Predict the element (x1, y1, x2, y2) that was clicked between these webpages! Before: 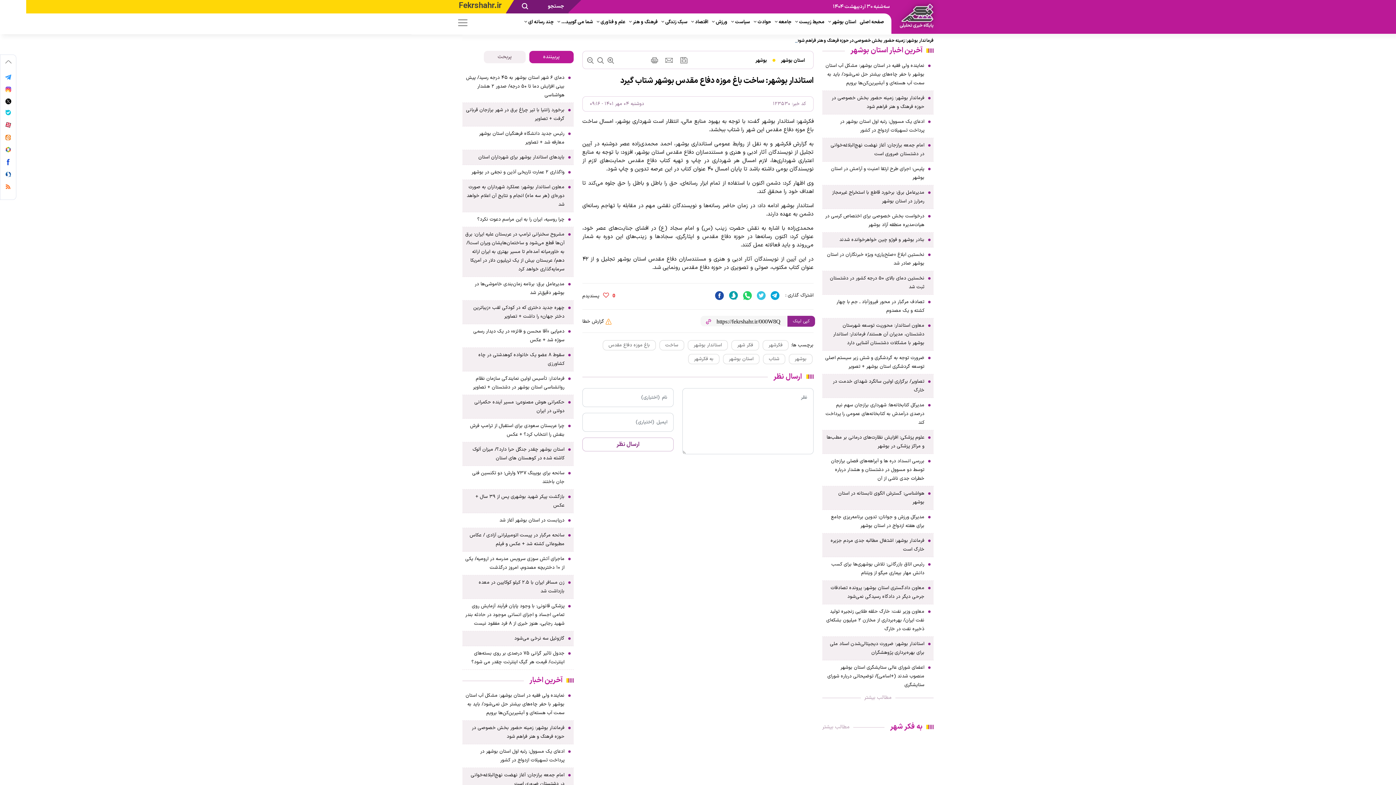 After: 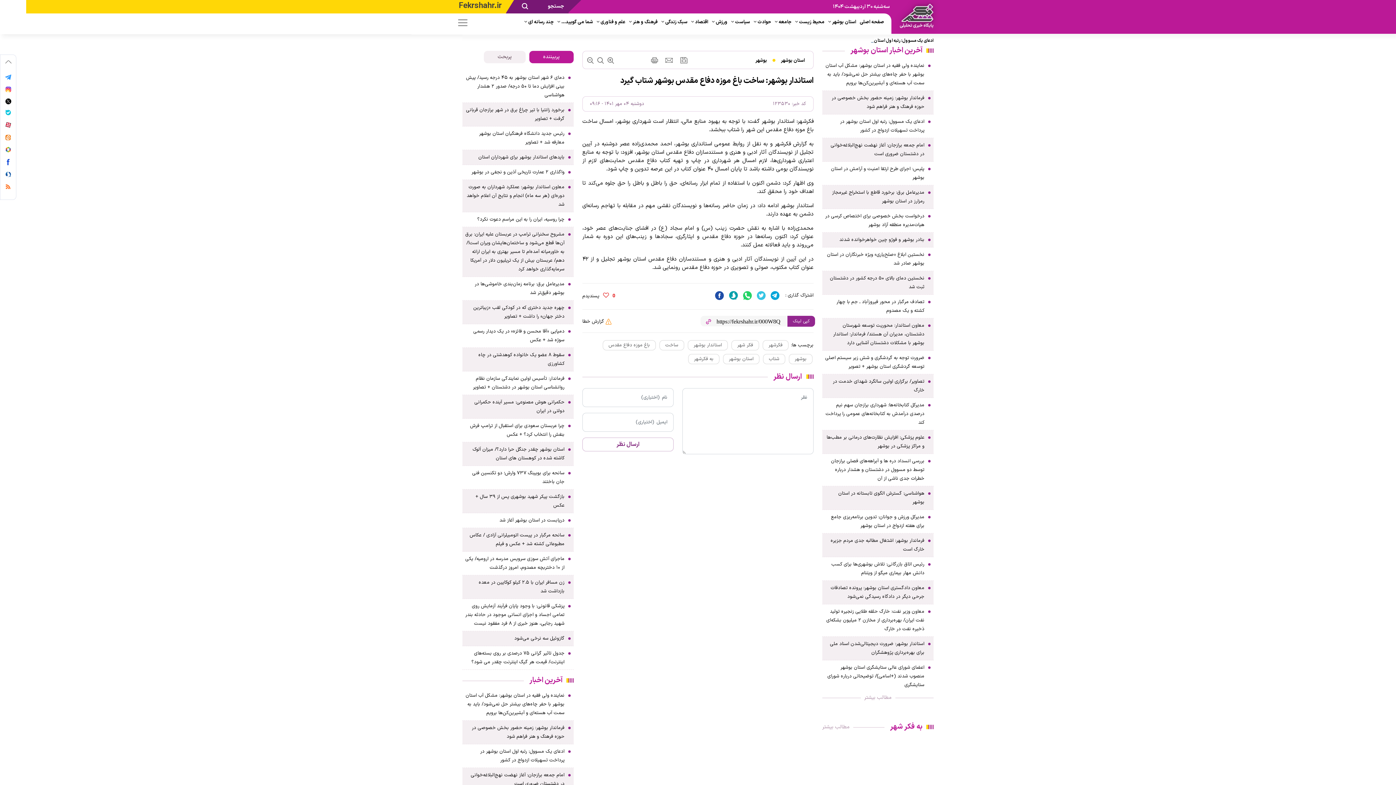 Action: label: استاندار بوشهر: ساخت باغ موزه دفاع مقدس بوشهر شتاب گیرد bbox: (620, 74, 813, 86)